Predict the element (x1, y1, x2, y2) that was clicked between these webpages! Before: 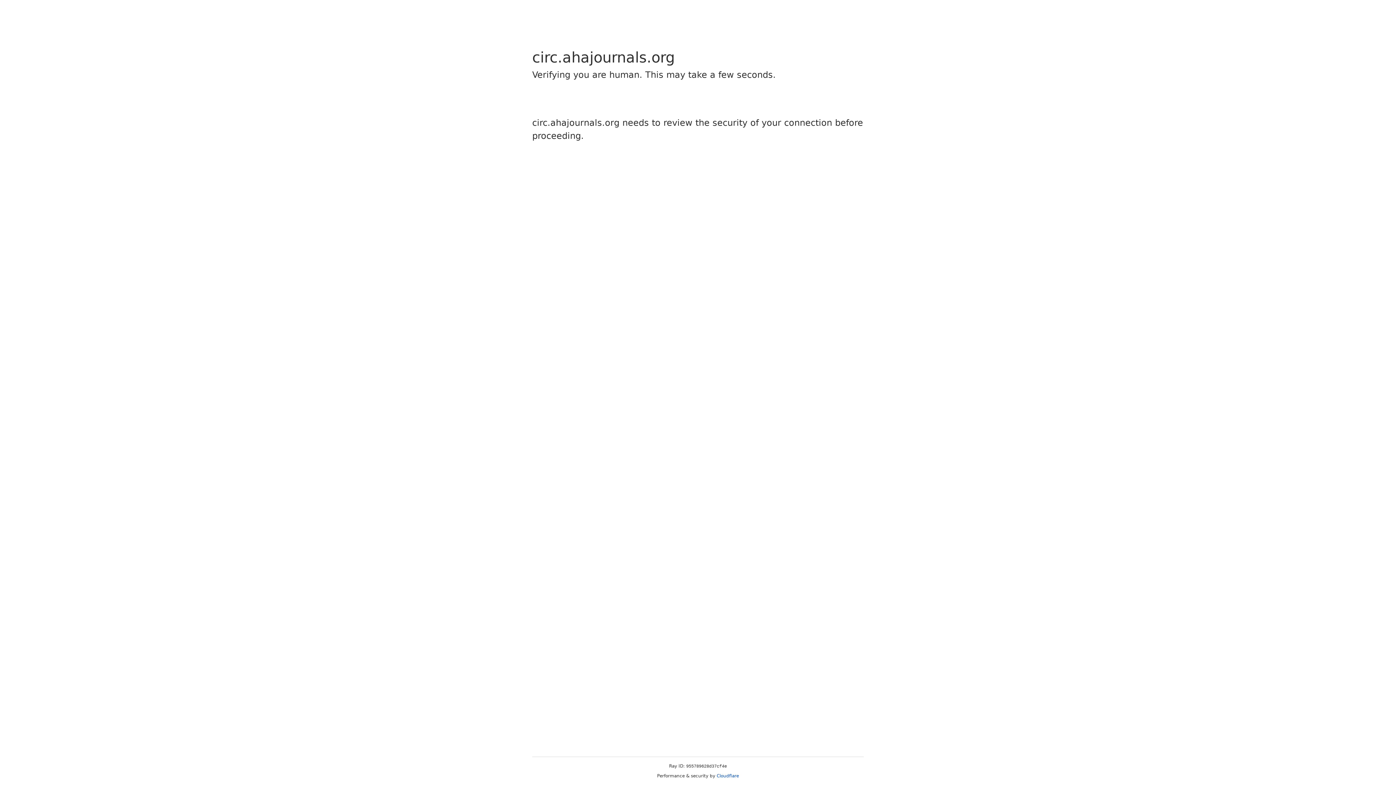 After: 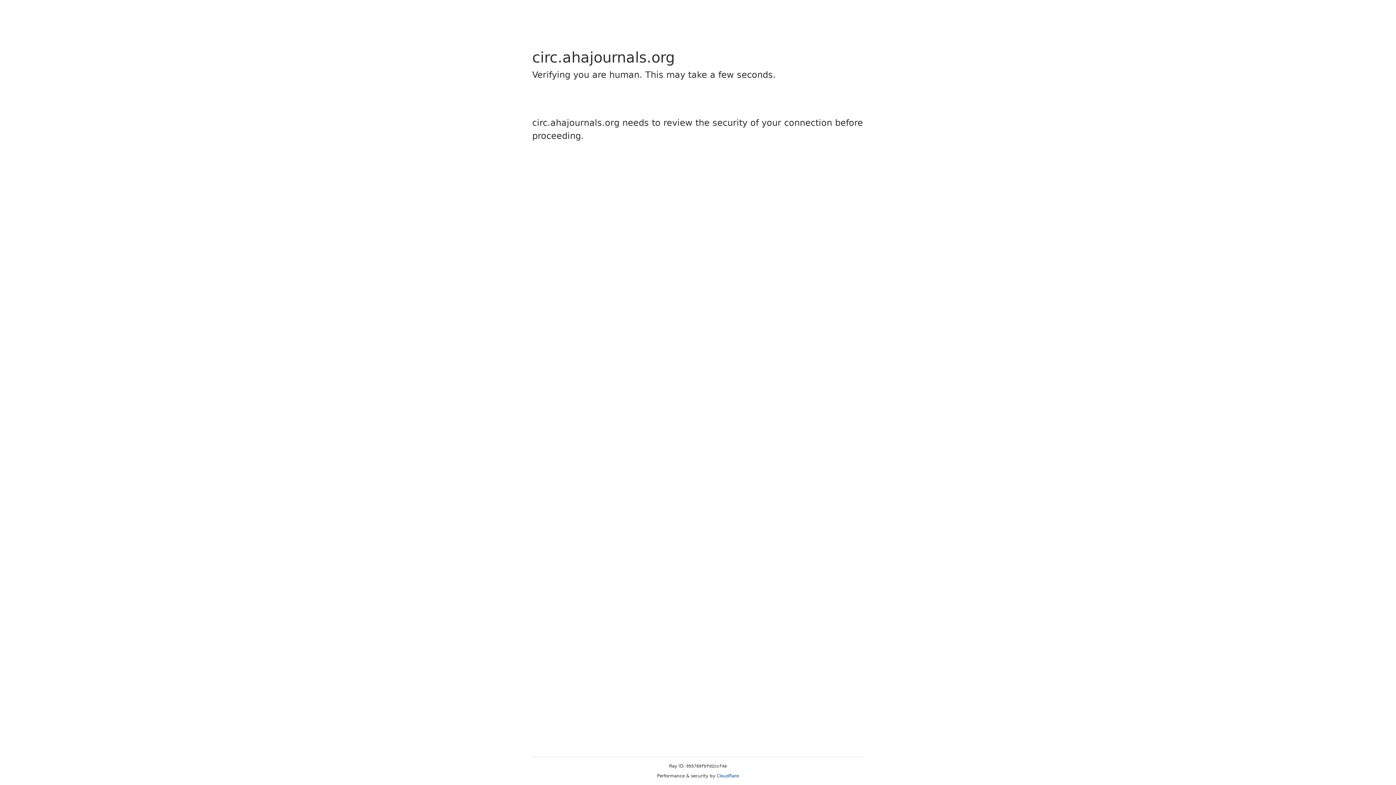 Action: bbox: (716, 773, 739, 778) label: Cloudflare